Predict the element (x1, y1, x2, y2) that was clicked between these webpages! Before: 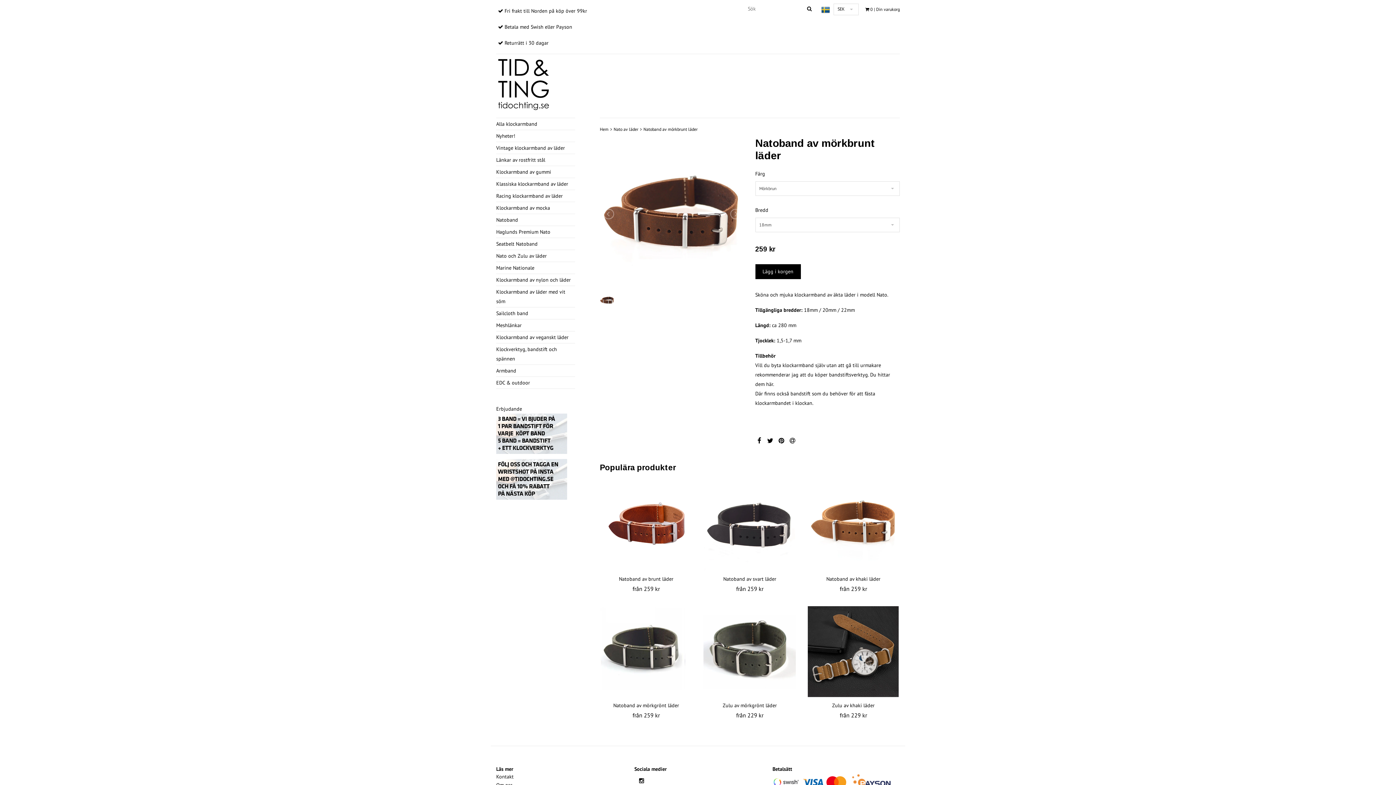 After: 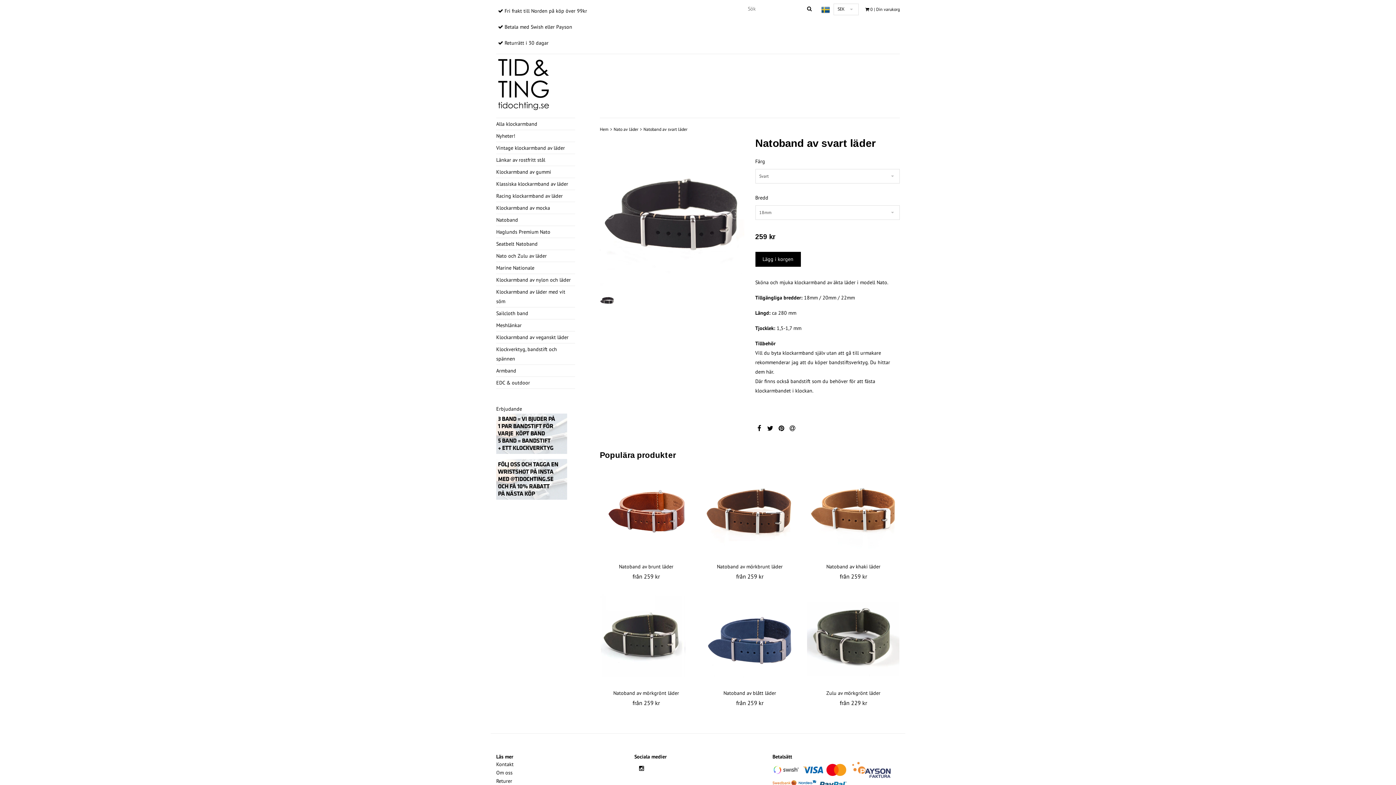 Action: bbox: (703, 479, 795, 570)